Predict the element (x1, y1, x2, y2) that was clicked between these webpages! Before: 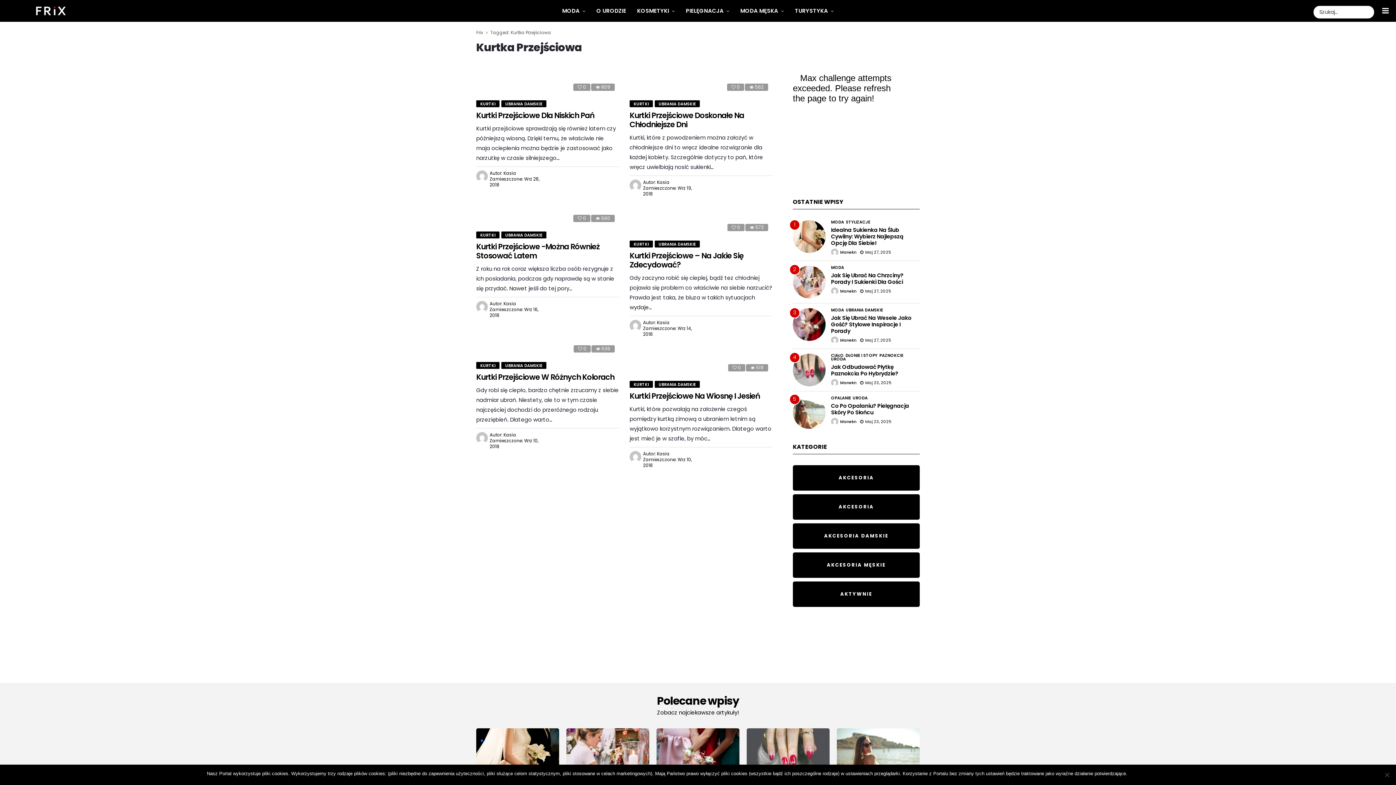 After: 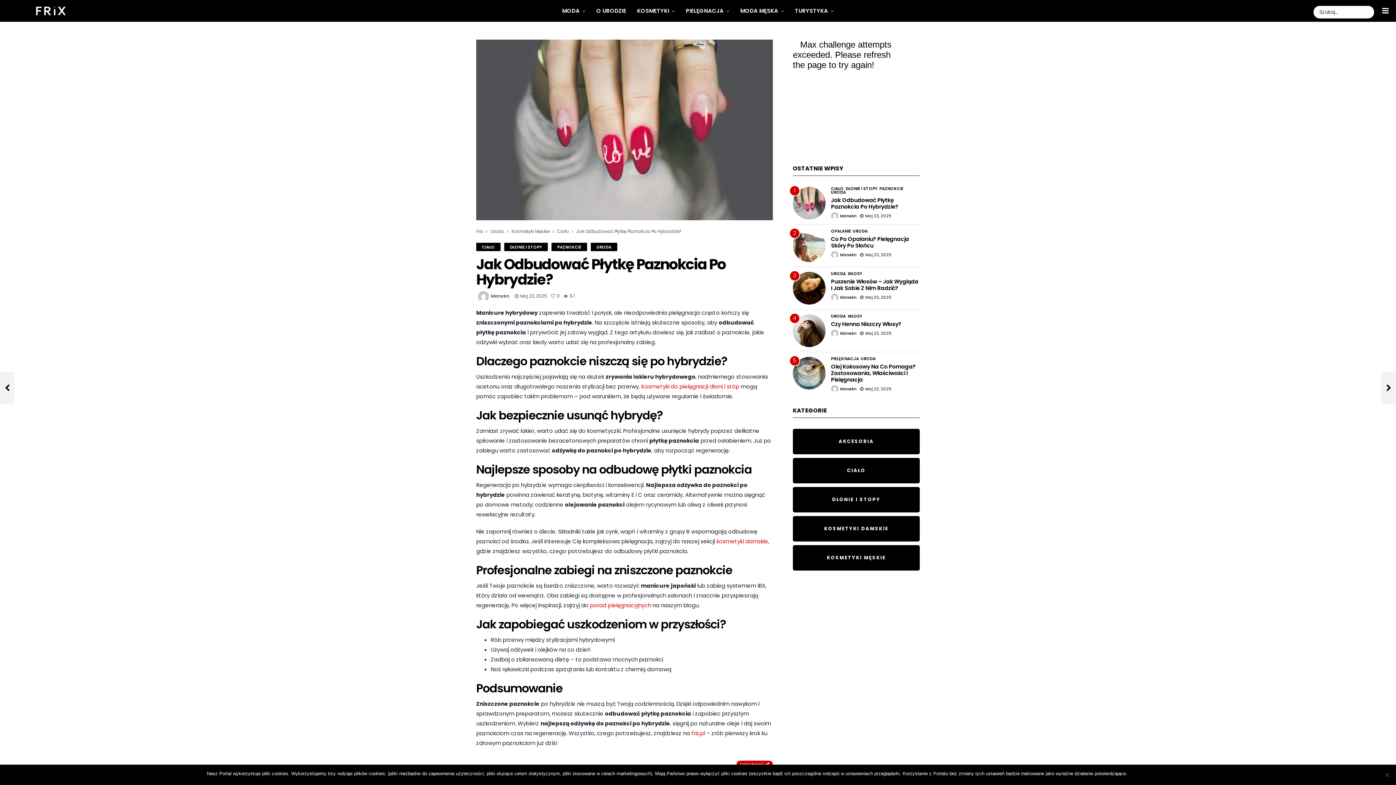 Action: bbox: (793, 353, 825, 386)